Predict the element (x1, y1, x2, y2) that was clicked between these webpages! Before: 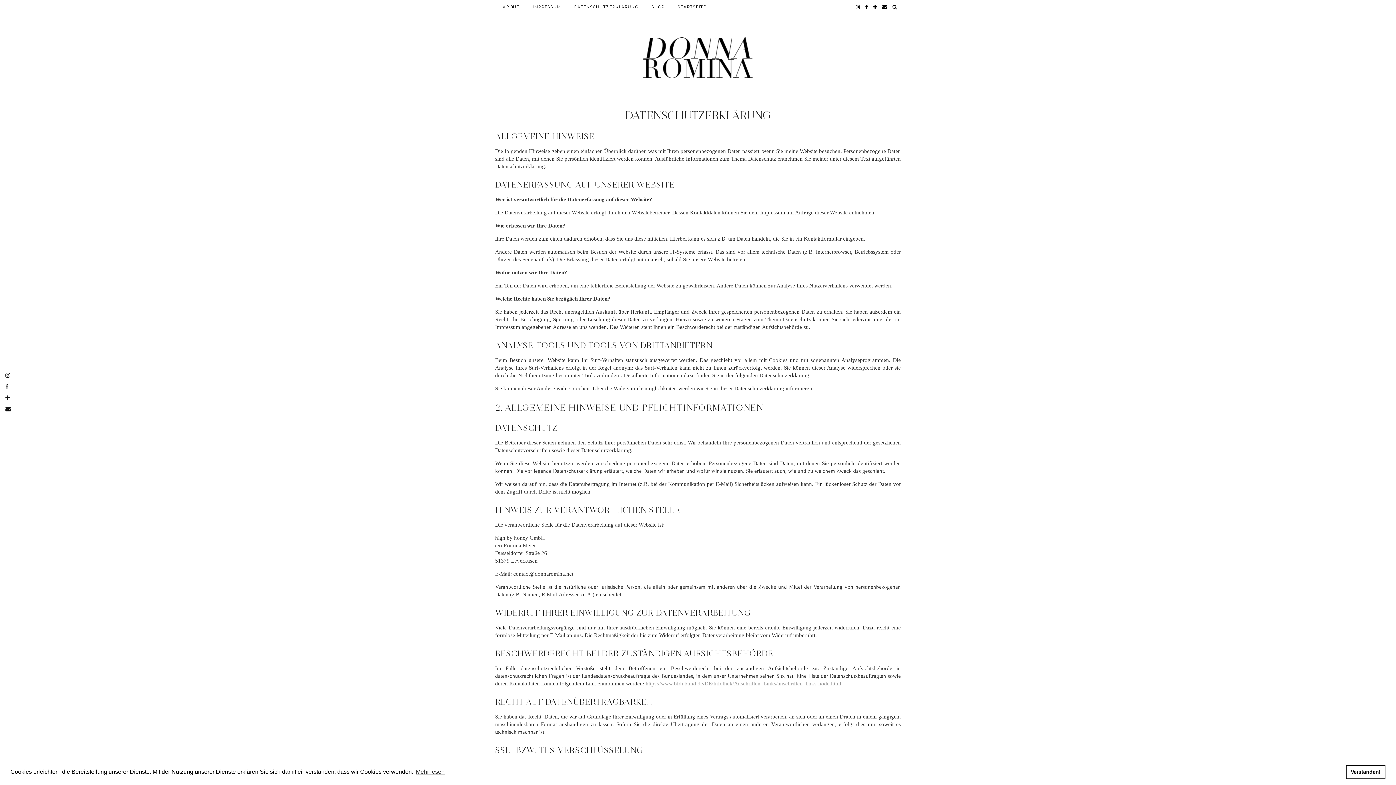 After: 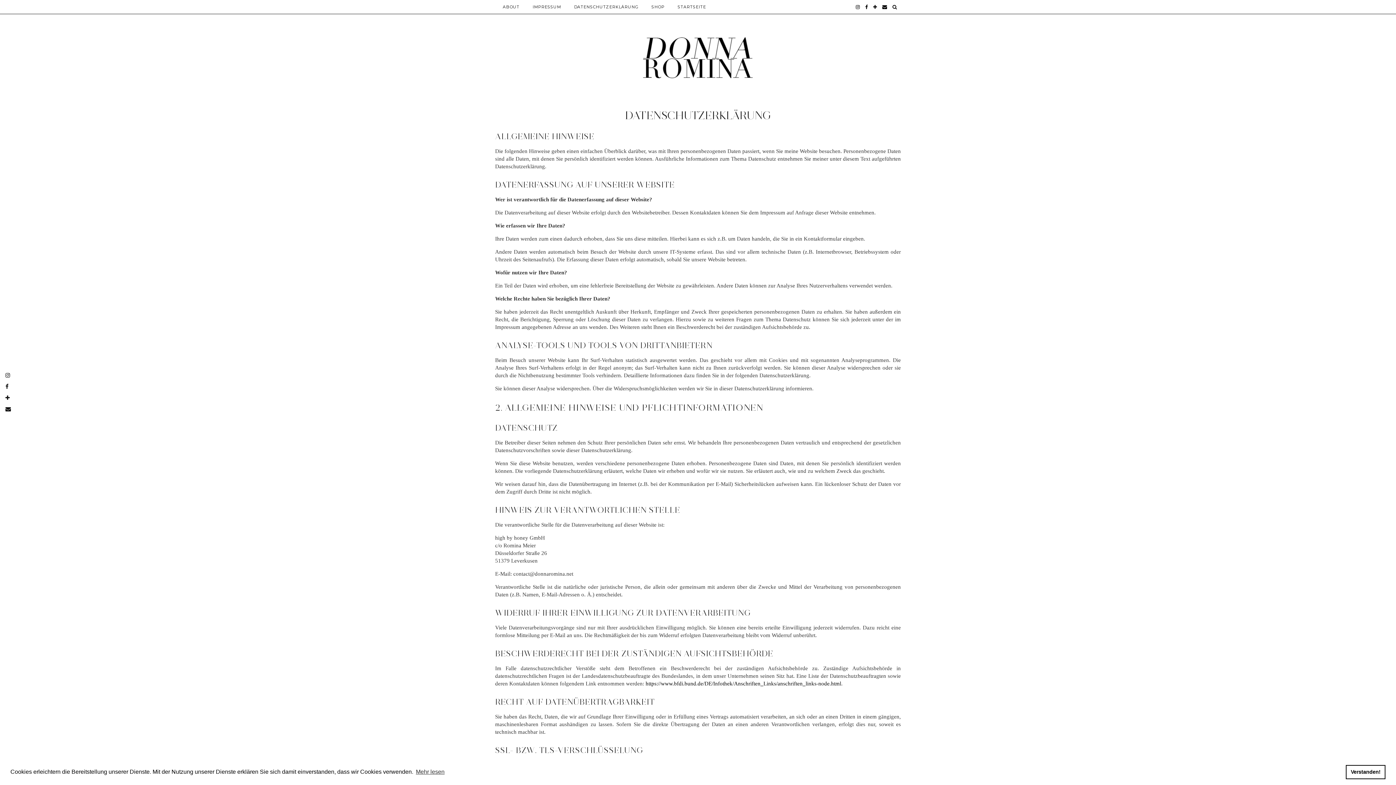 Action: bbox: (645, 681, 841, 686) label: https://www.bfdi.bund.de/DE/Infothek/Anschriften_Links/anschriften_links-node.html